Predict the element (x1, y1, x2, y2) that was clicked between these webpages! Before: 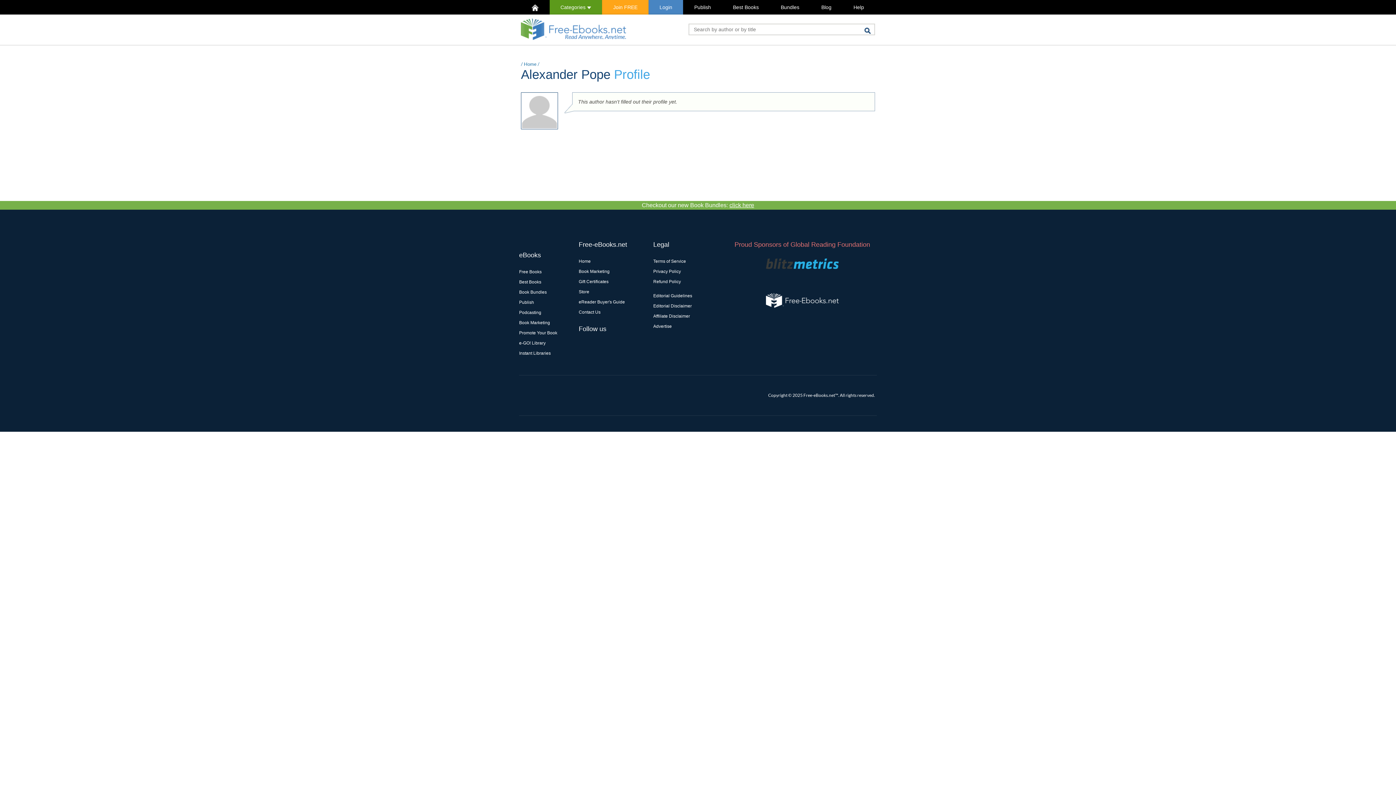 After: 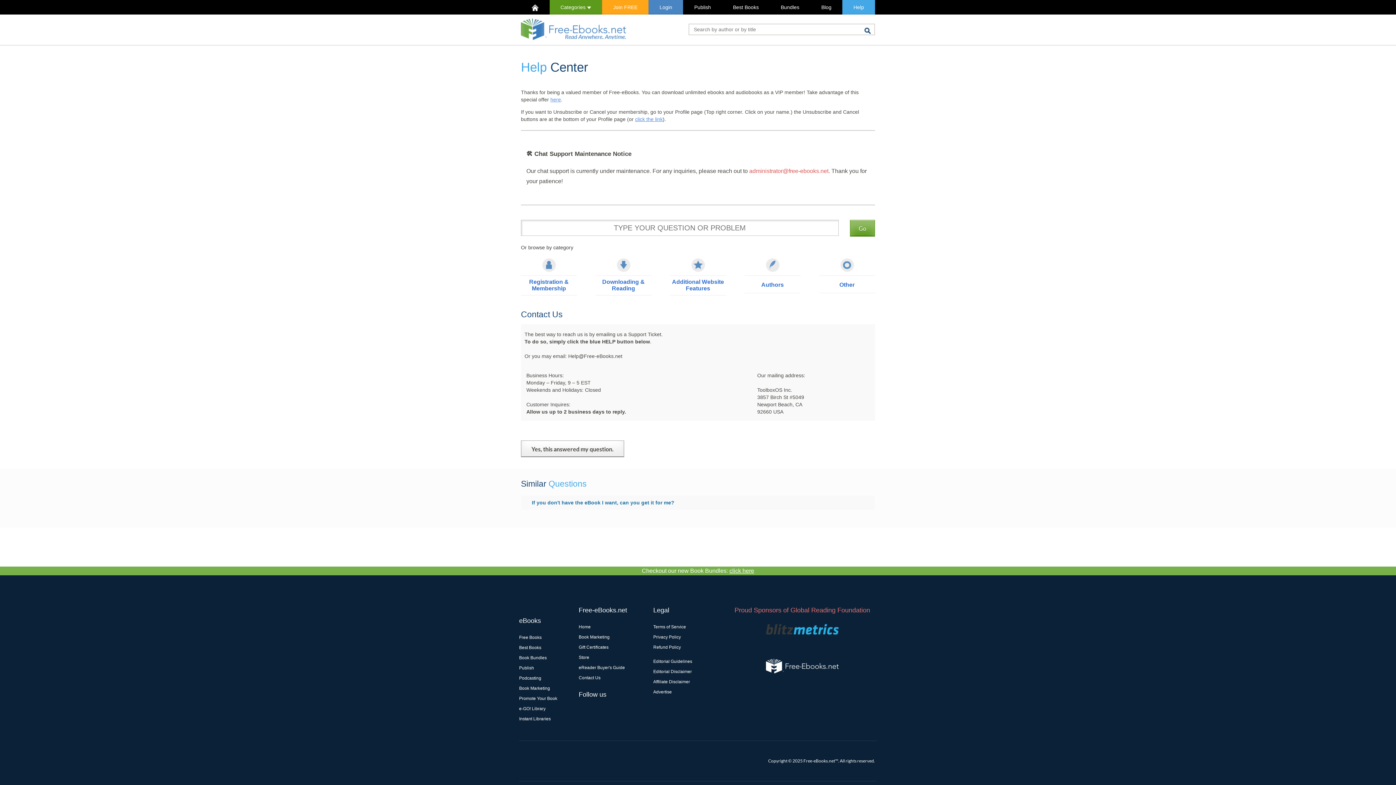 Action: label: Contact Us bbox: (578, 309, 600, 314)